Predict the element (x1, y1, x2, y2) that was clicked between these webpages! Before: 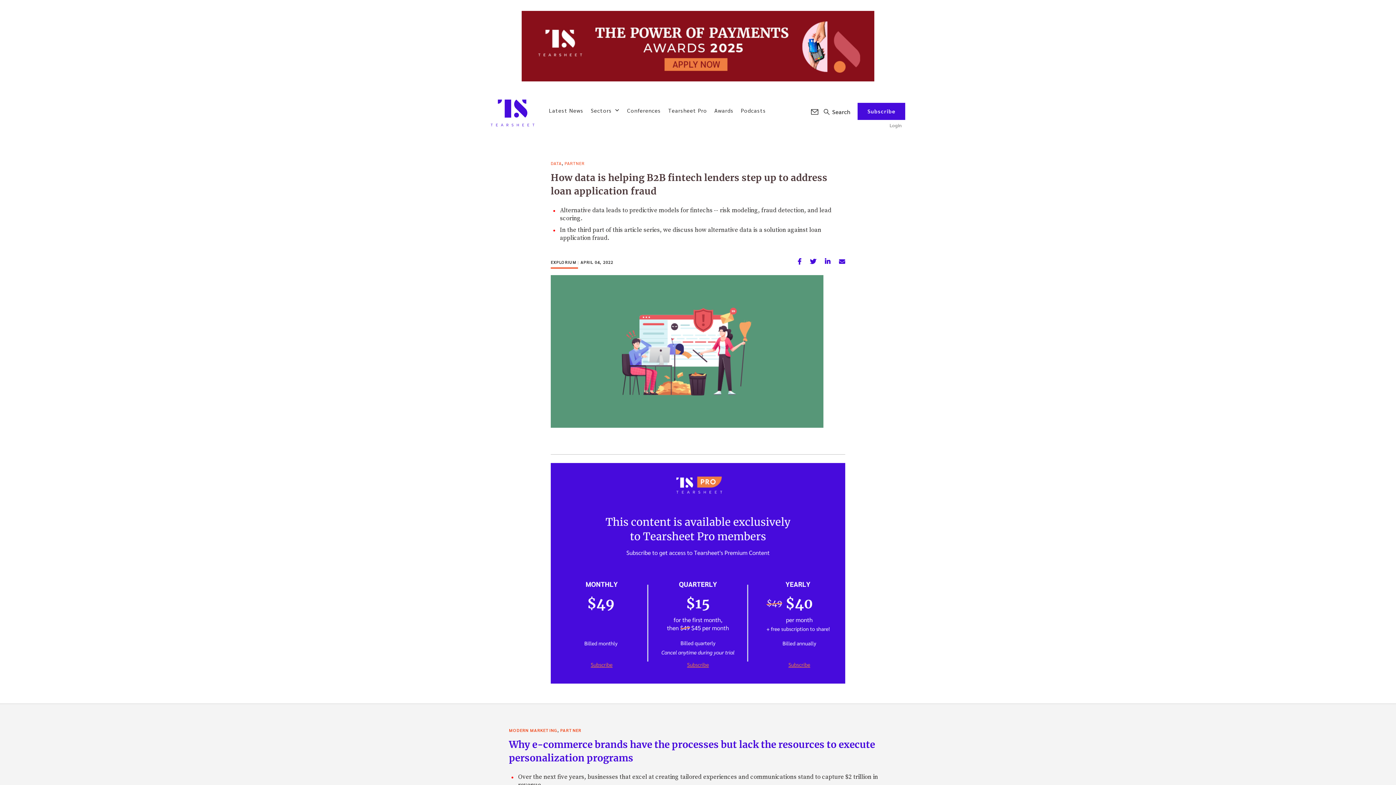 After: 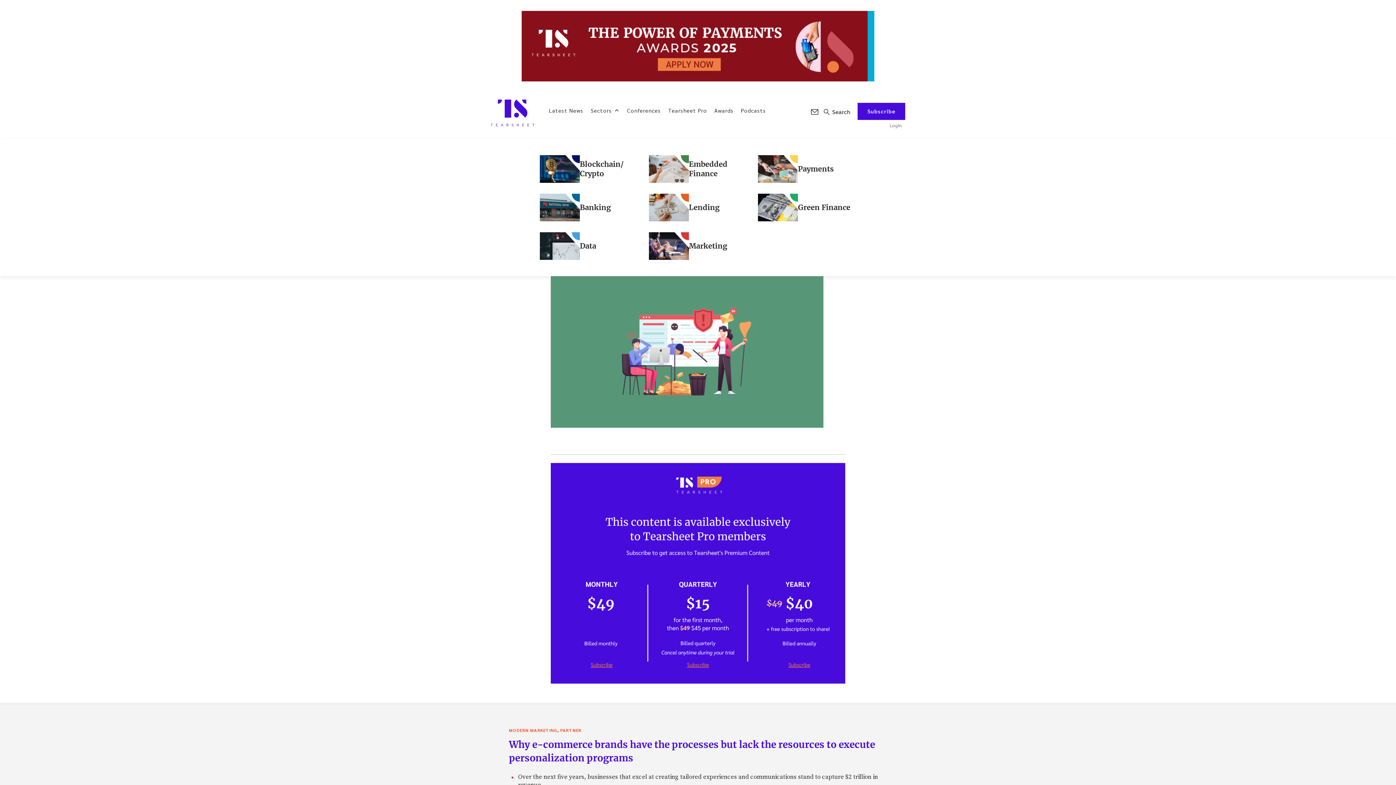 Action: bbox: (587, 105, 623, 114) label: Sectors